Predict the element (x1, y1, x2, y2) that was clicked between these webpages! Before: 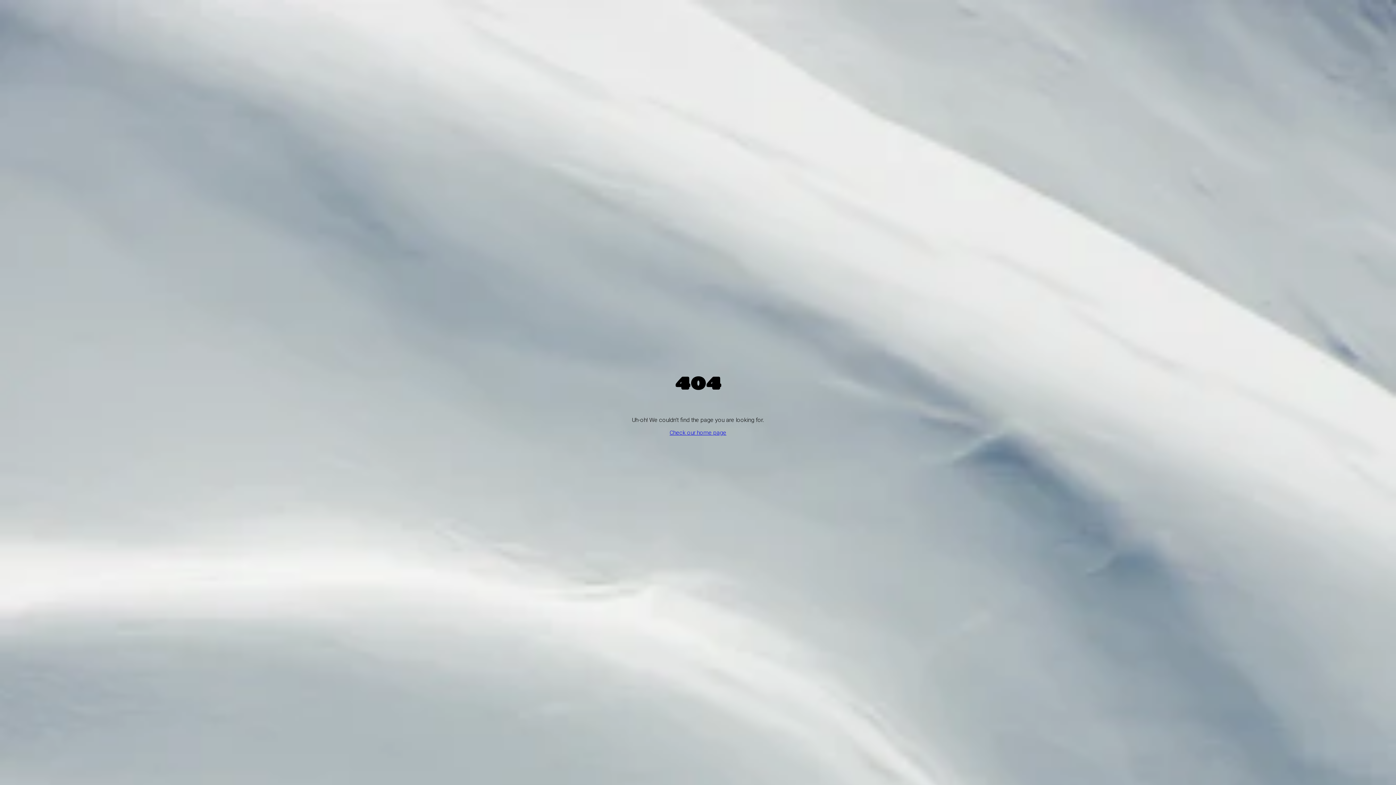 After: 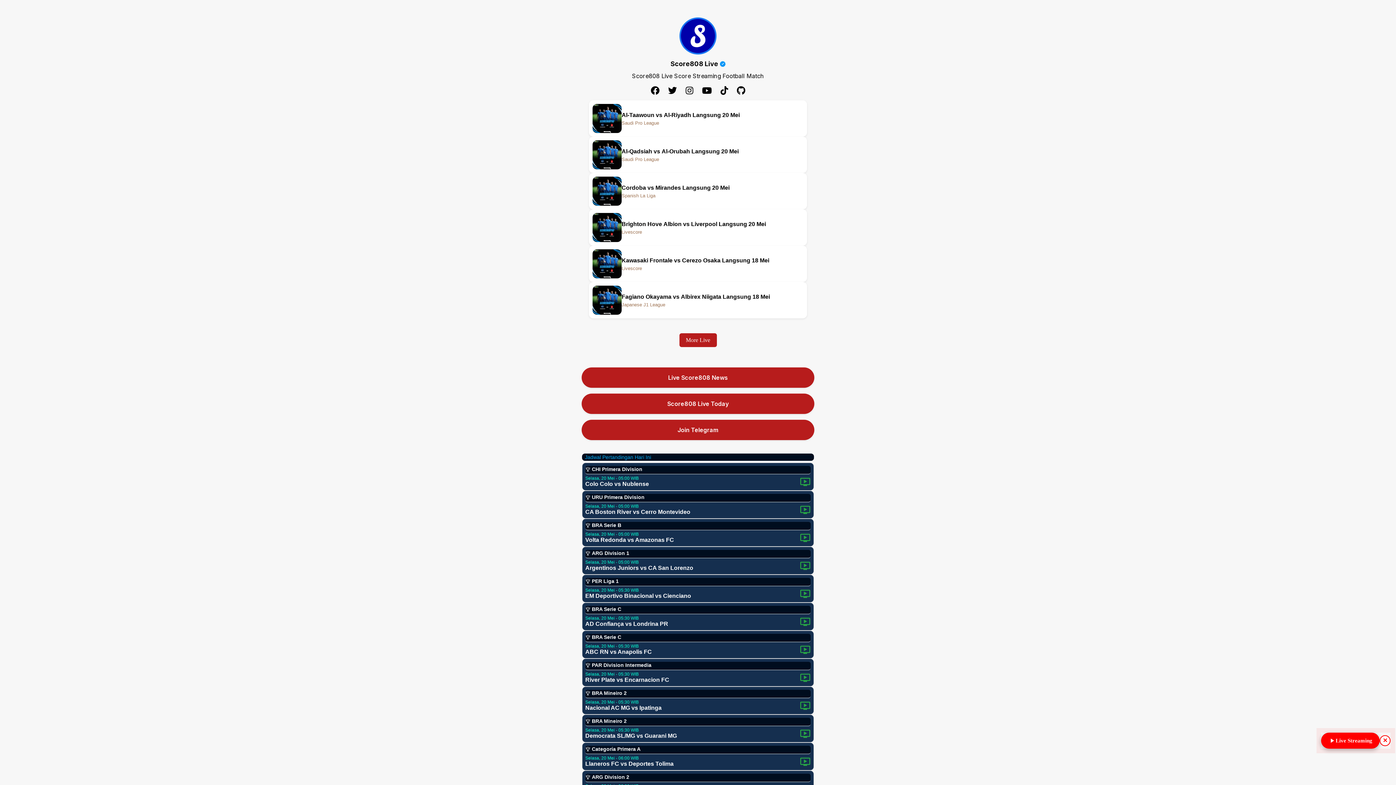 Action: bbox: (669, 429, 726, 436) label: Check our home page